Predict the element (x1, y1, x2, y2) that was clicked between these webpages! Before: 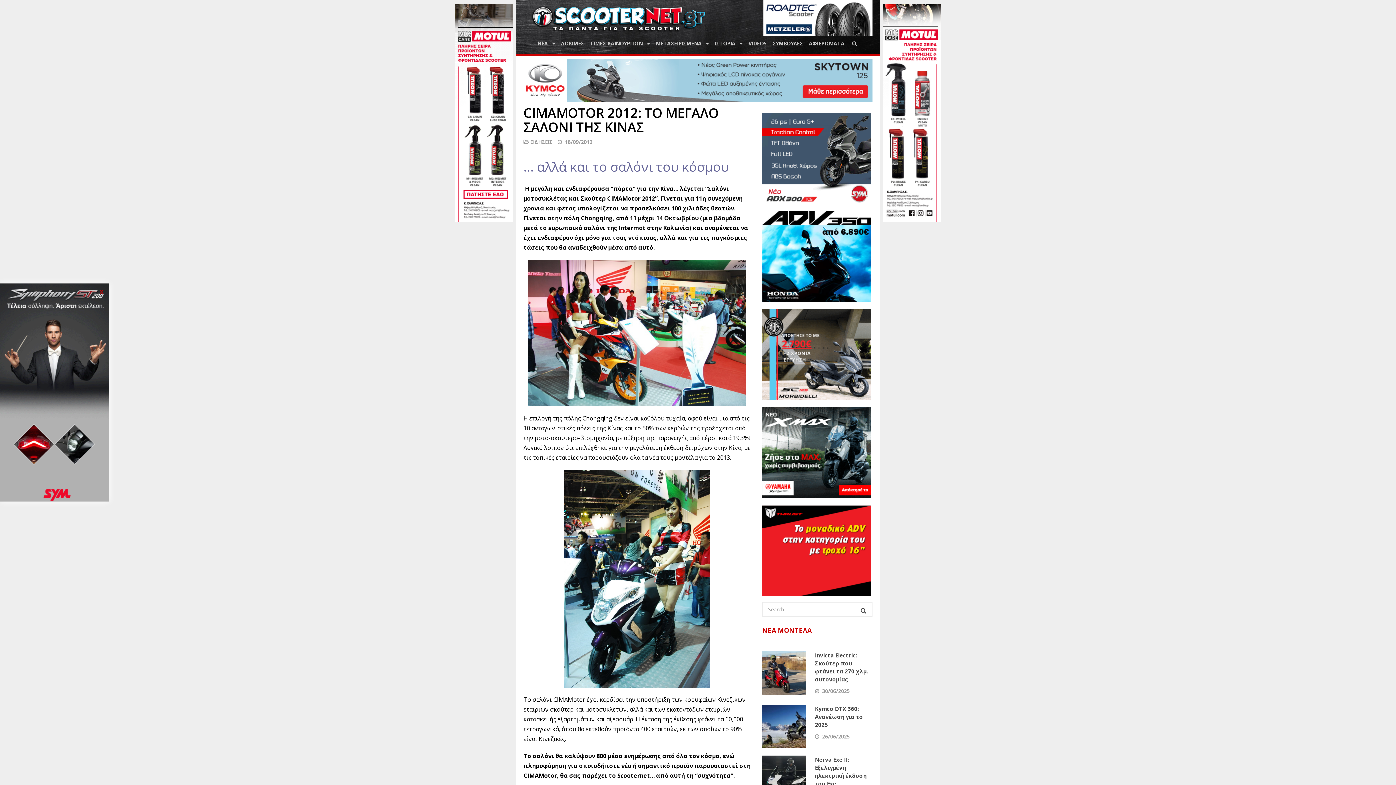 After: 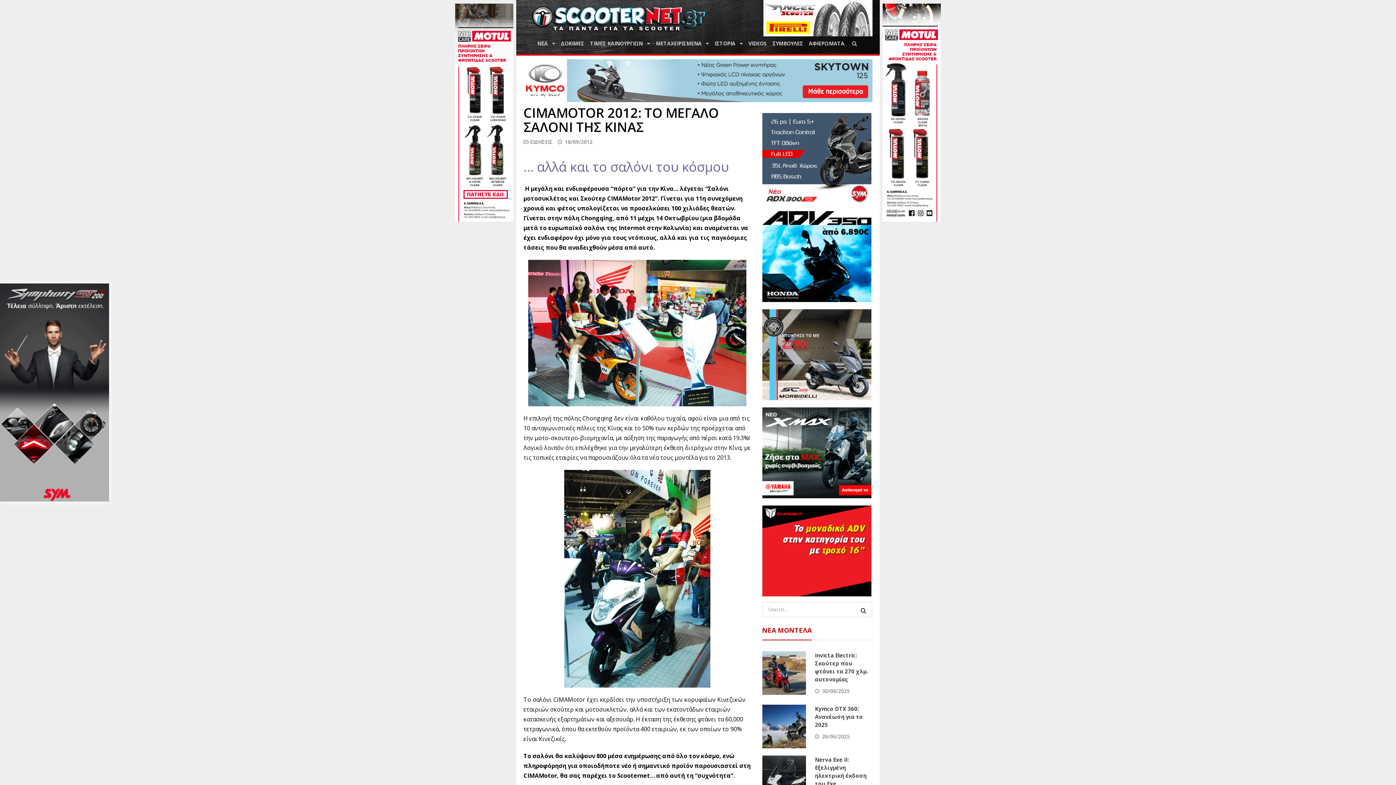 Action: bbox: (762, 490, 871, 497)